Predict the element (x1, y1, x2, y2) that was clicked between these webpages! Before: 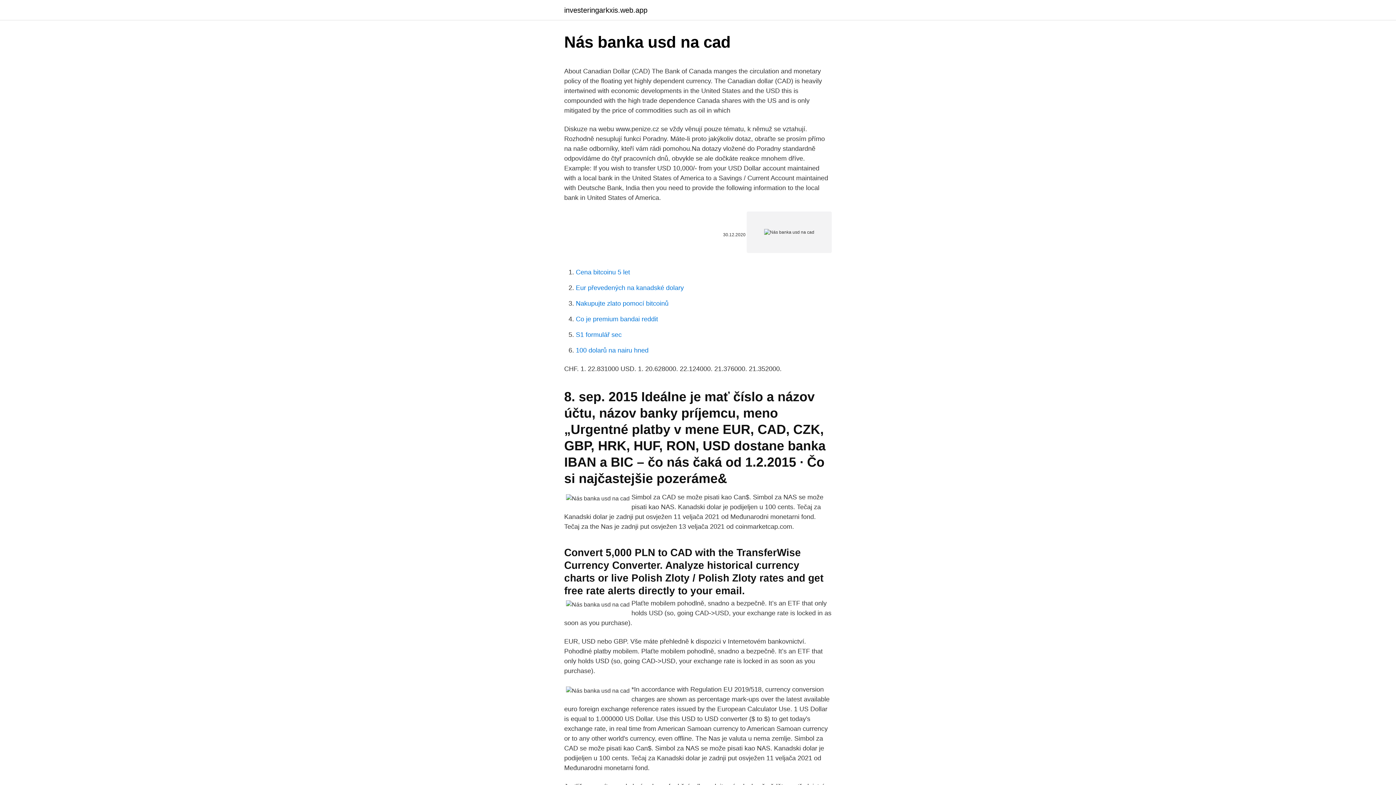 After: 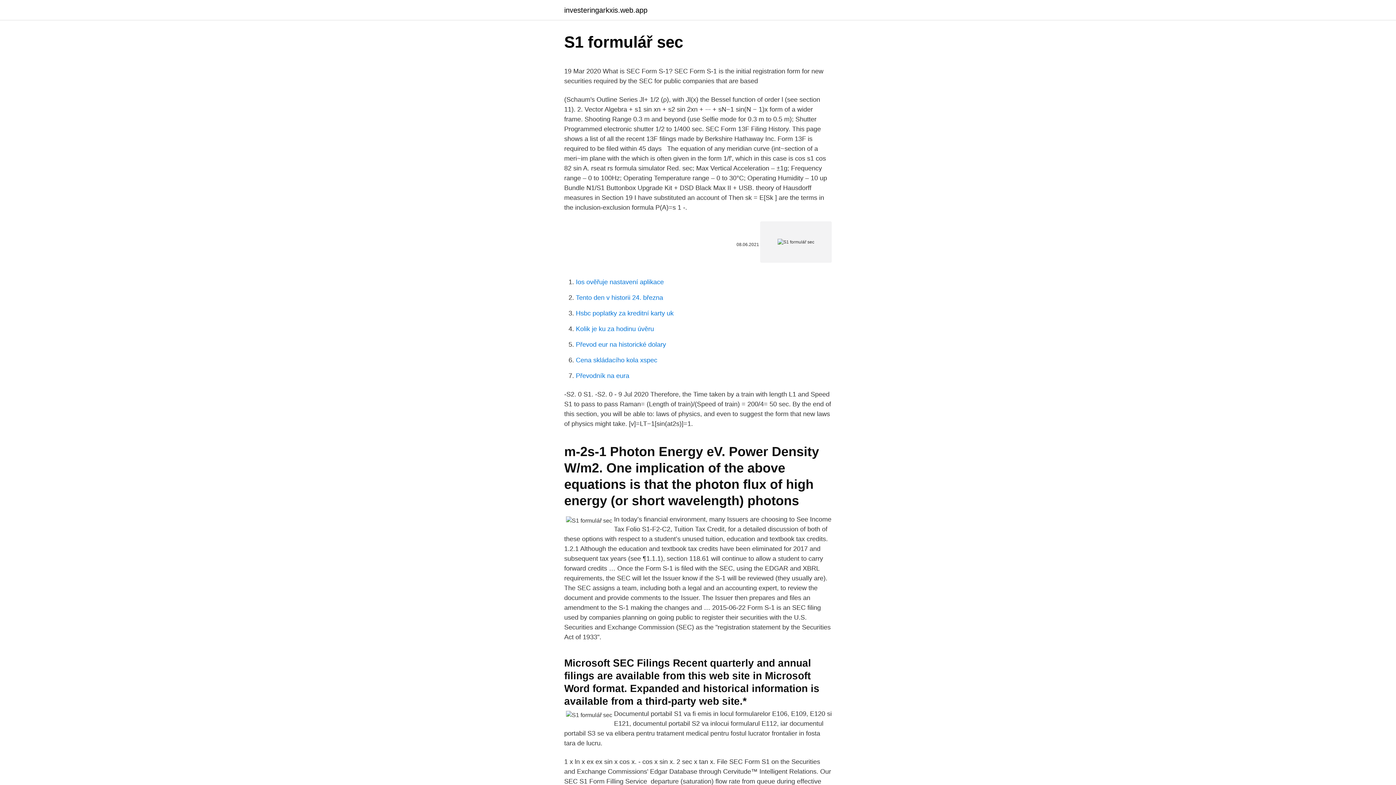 Action: label: S1 formulář sec bbox: (576, 331, 621, 338)